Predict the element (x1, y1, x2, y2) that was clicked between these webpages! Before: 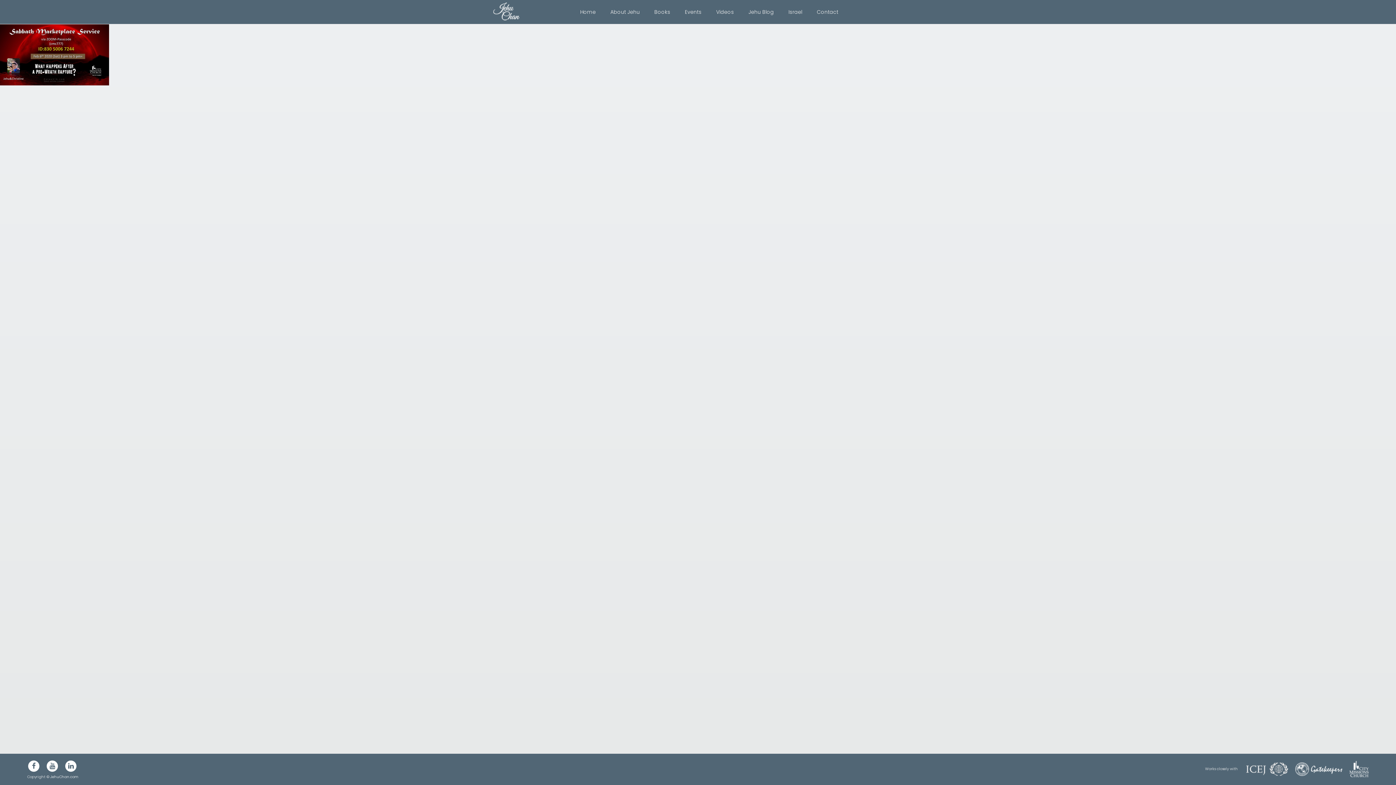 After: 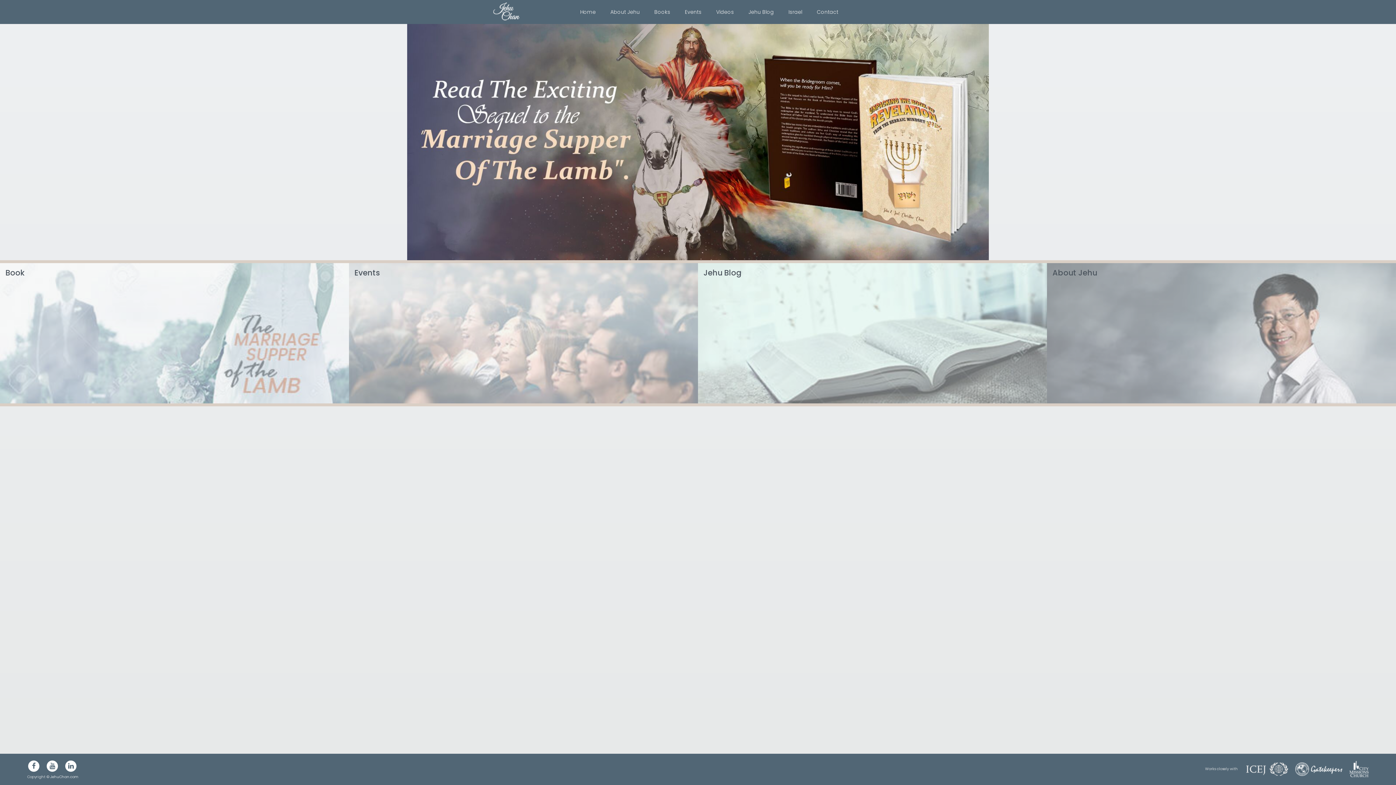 Action: label: Jehu Chan bbox: (490, 0, 517, 24)